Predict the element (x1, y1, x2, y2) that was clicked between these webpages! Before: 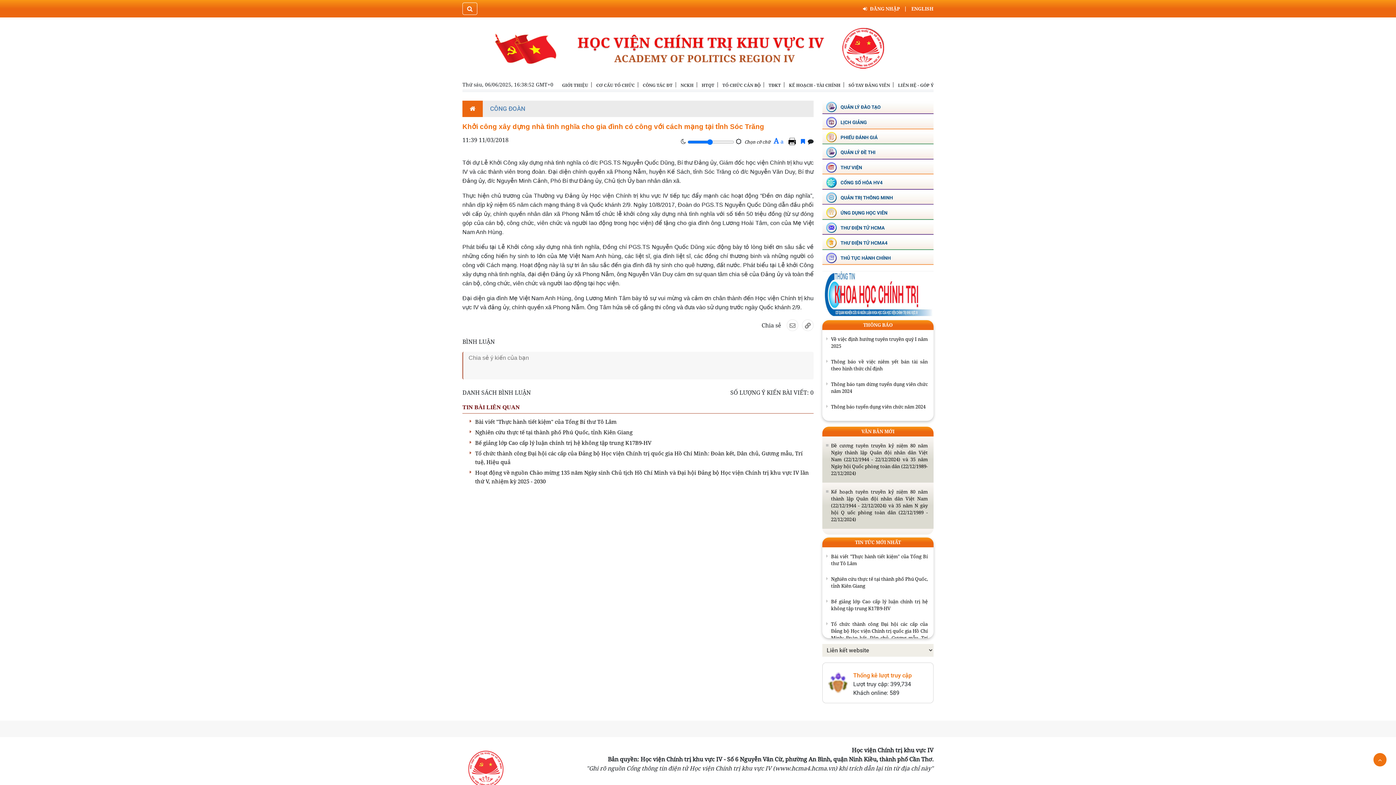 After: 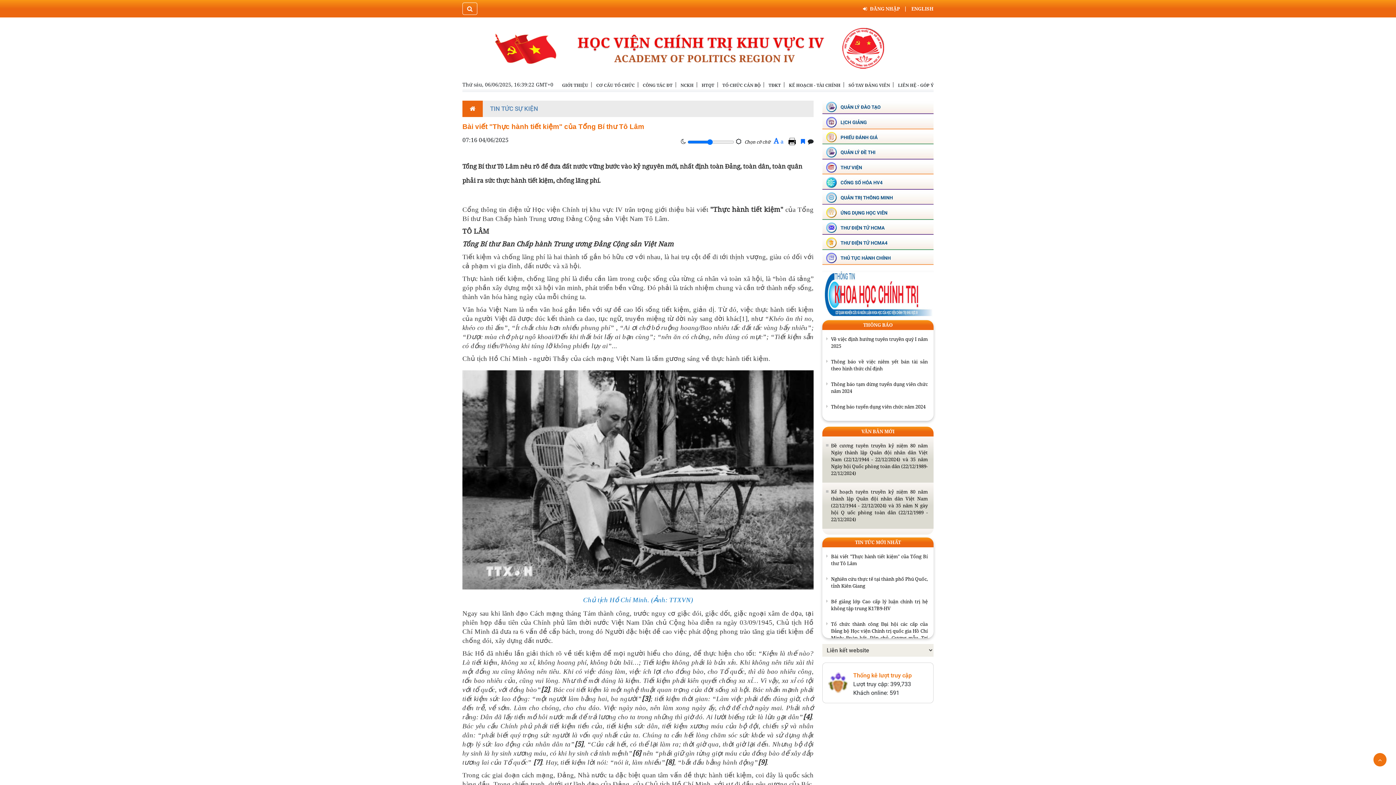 Action: bbox: (831, 553, 928, 567) label: Bài viết "Thực hành tiết kiệm" của Tổng Bí thư Tô Lâm